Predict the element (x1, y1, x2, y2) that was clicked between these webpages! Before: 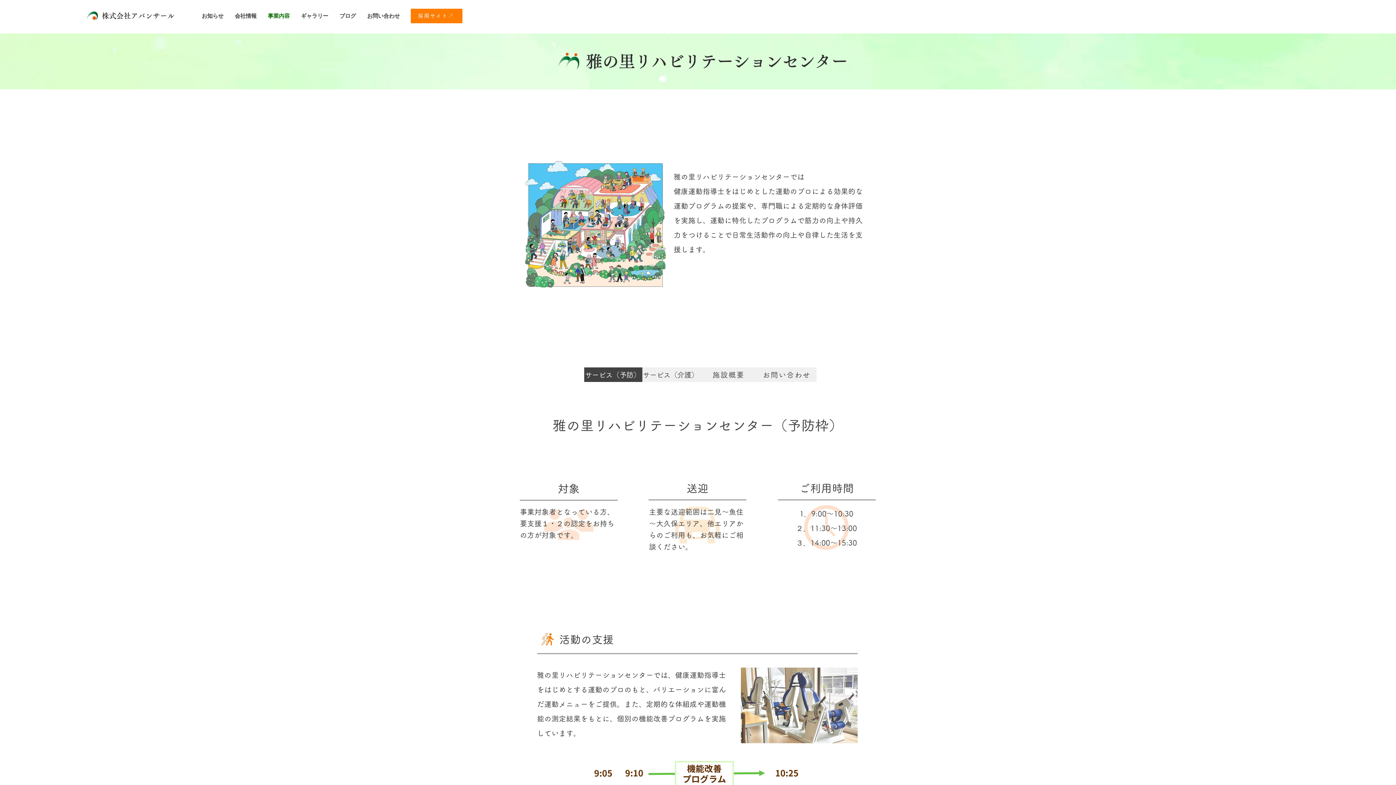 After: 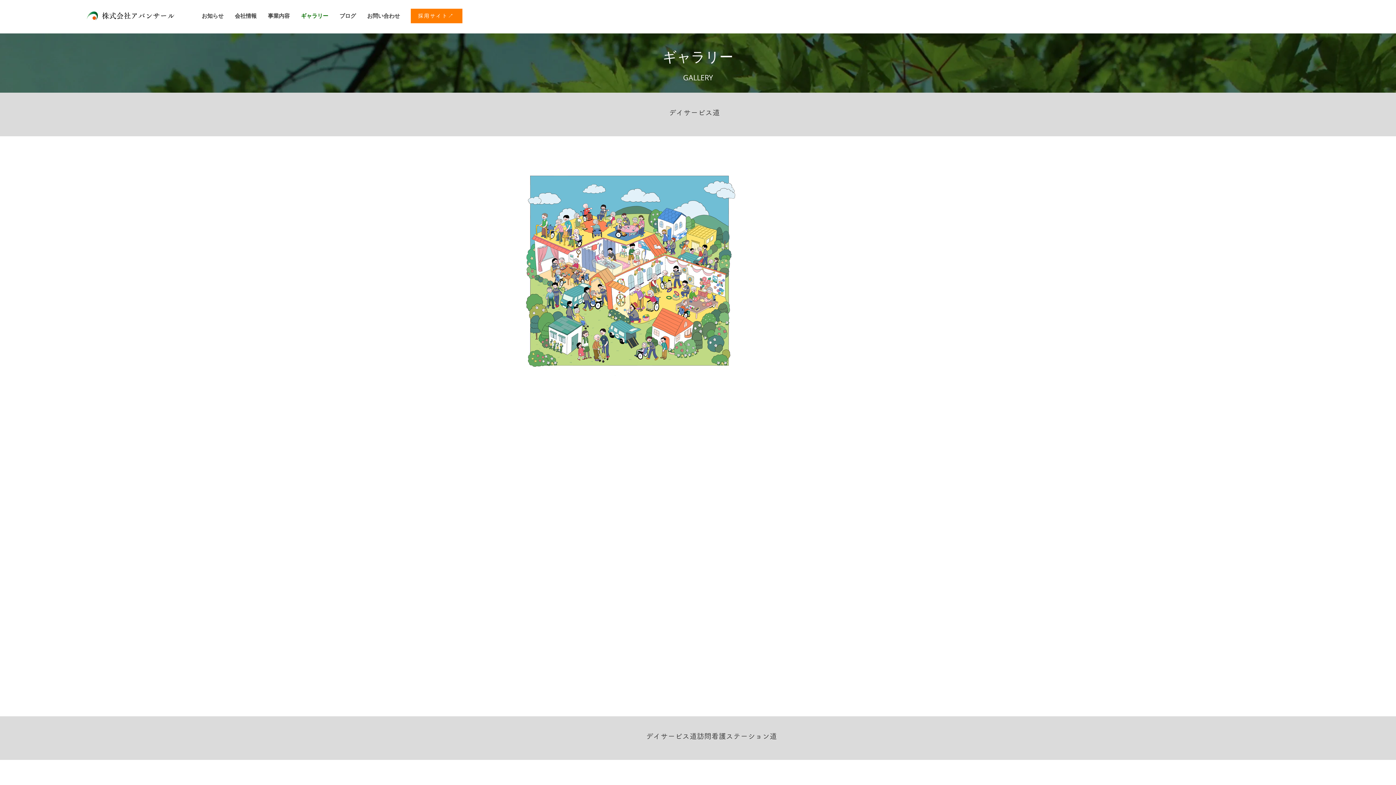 Action: label: ギャラリー bbox: (295, 6, 333, 25)